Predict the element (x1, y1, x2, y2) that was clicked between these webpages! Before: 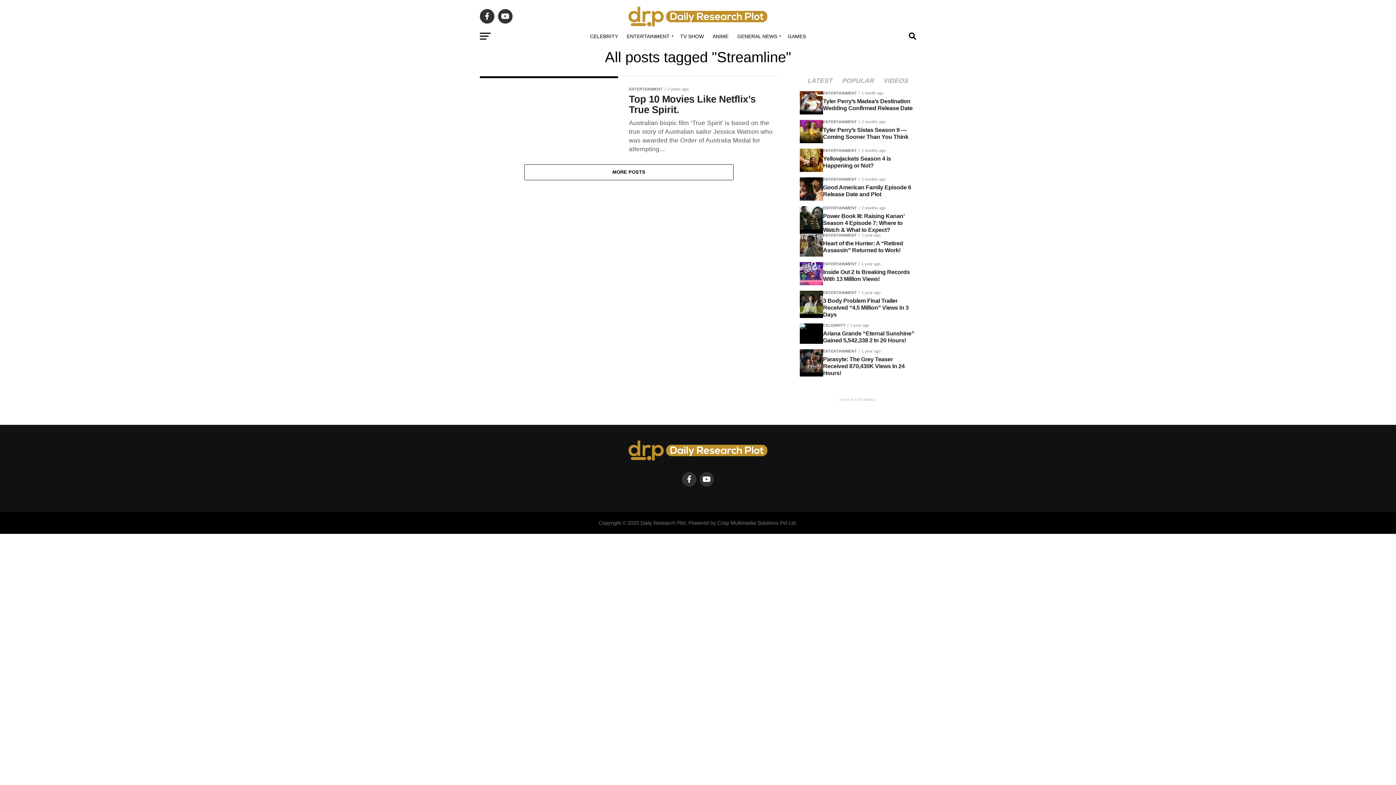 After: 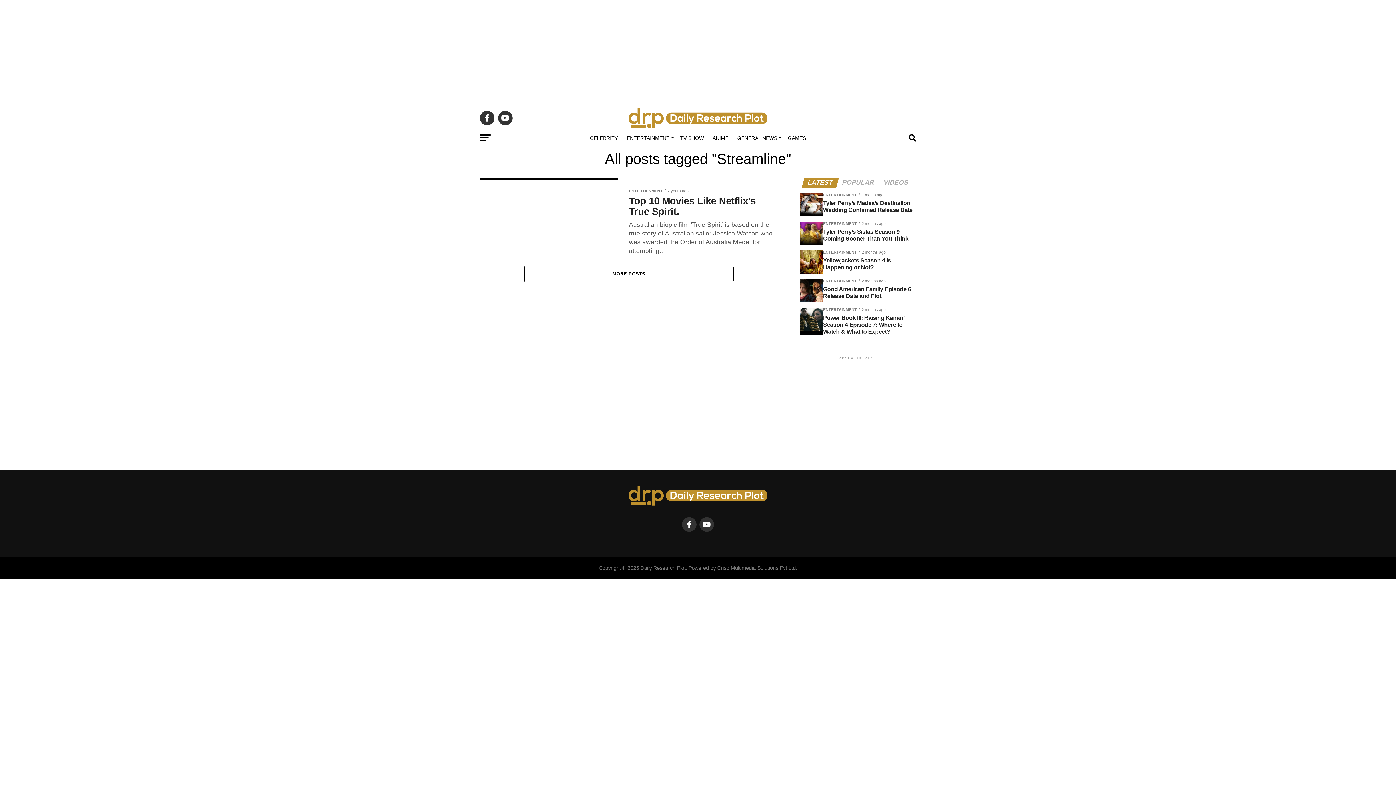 Action: bbox: (682, 475, 696, 489)